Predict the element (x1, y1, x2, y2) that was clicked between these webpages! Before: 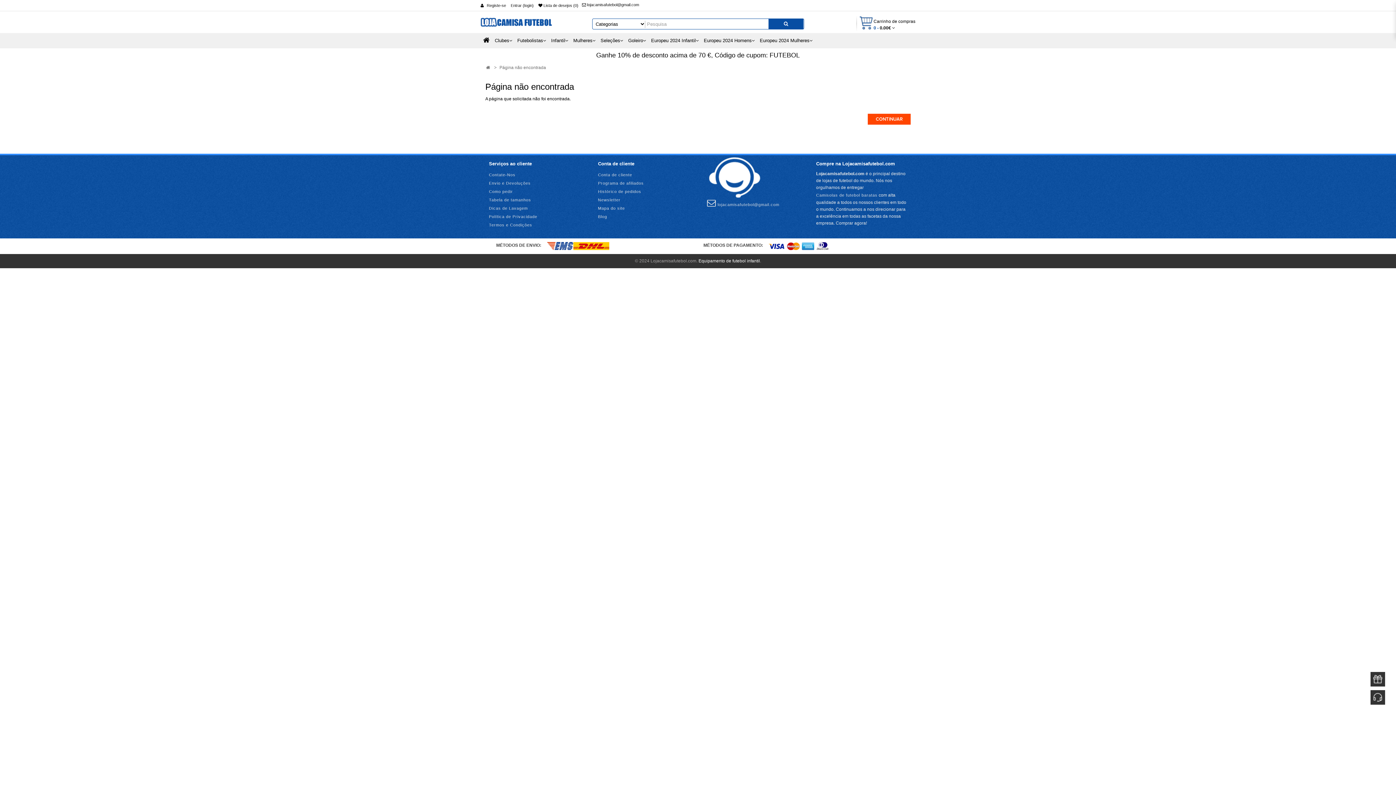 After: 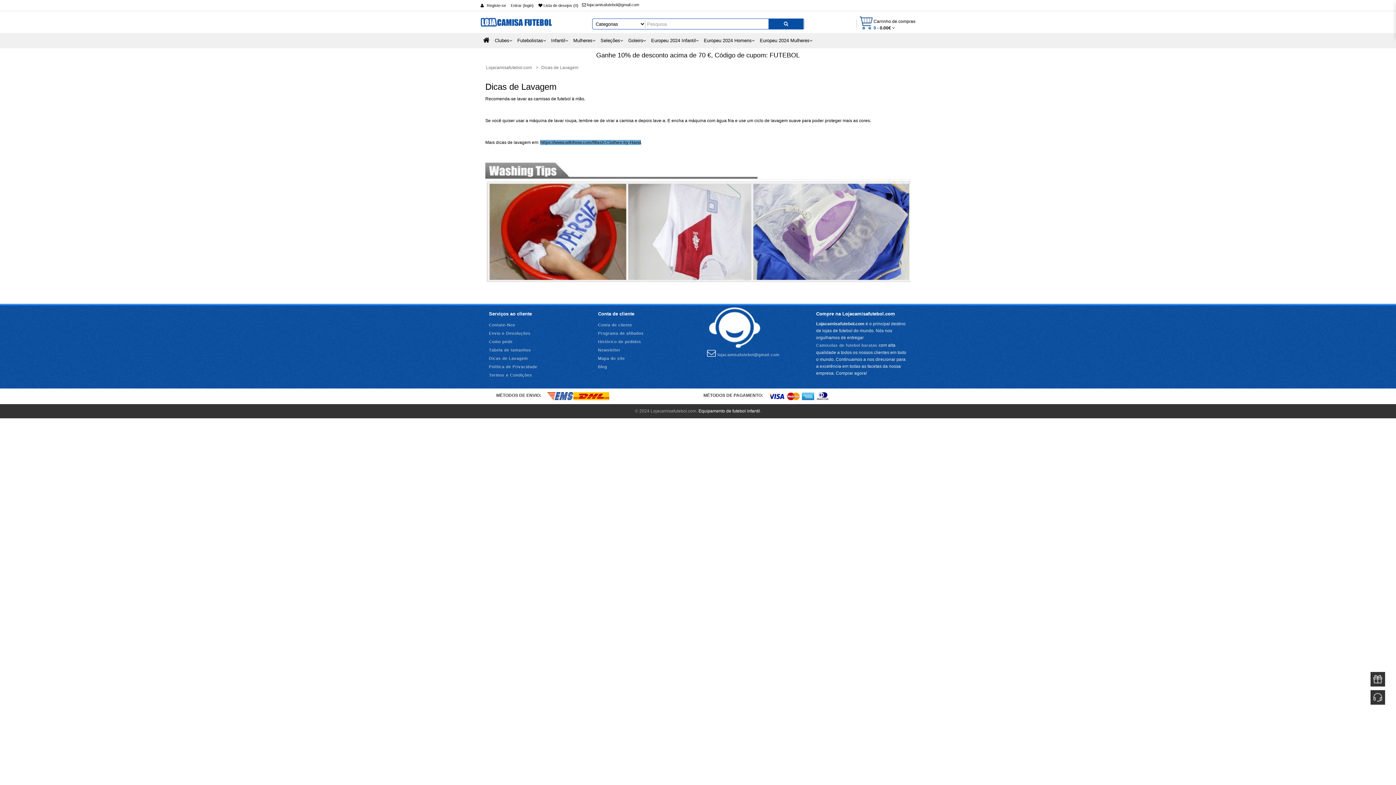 Action: bbox: (489, 204, 528, 212) label: Dicas de Lavagem